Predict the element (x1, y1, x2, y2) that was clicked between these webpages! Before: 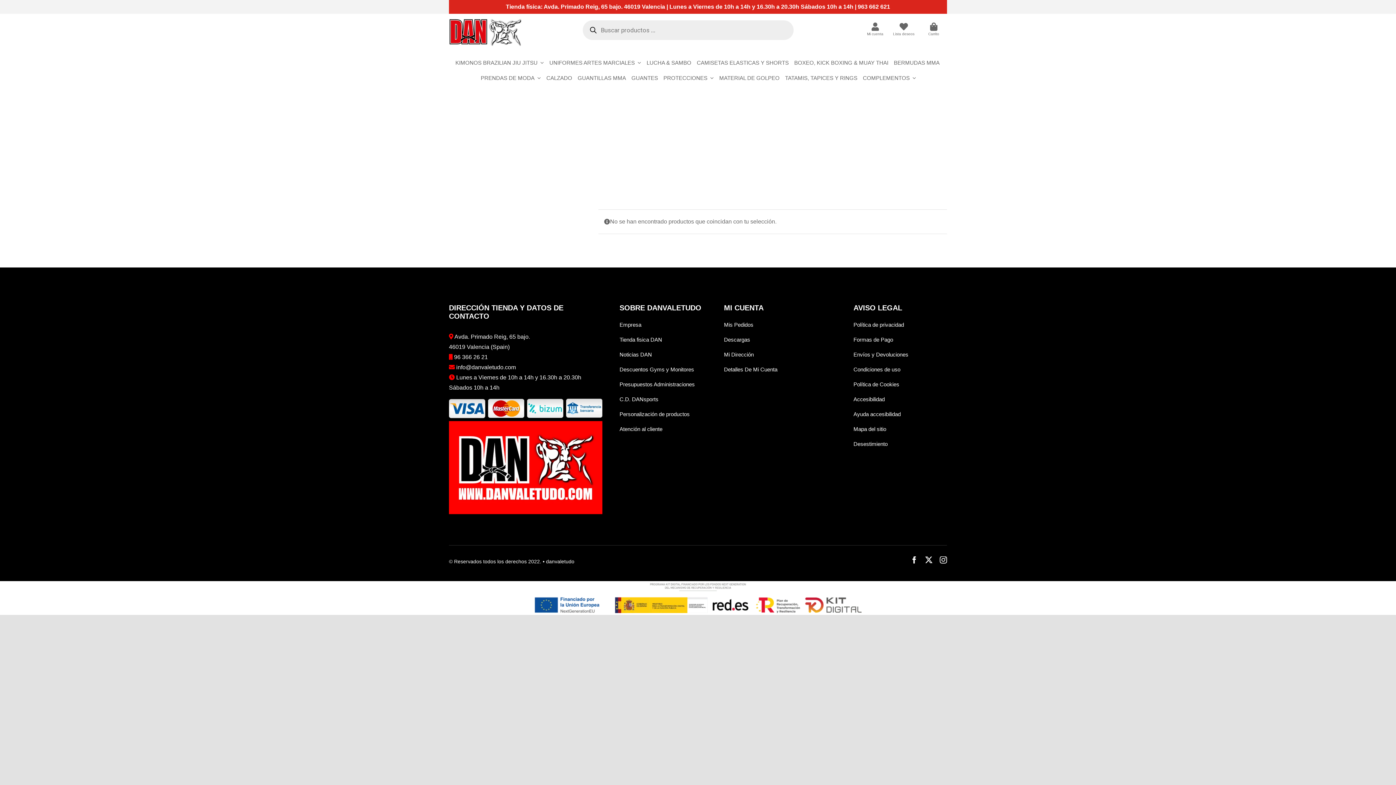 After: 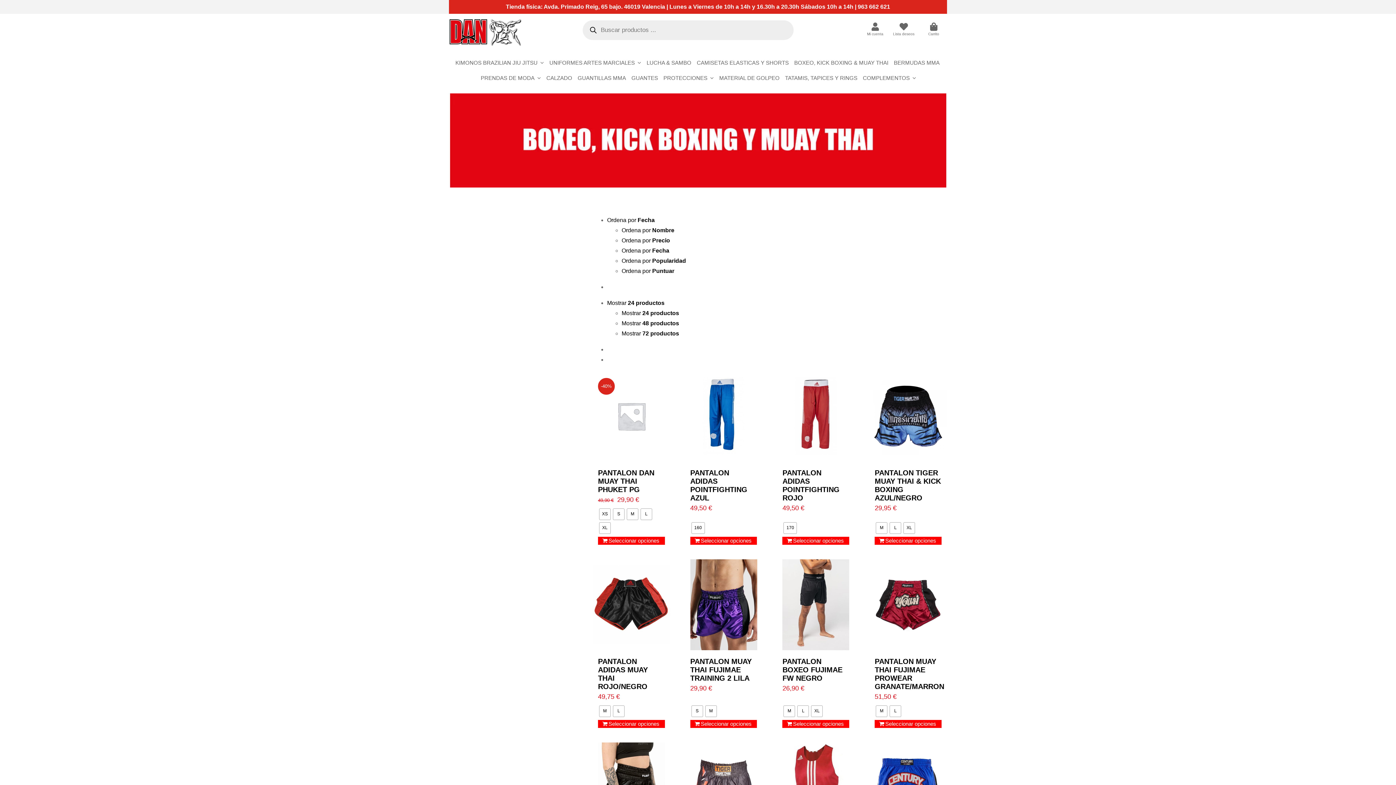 Action: label: BOXEO, KICK BOXING & MUAY THAI bbox: (792, 55, 890, 70)